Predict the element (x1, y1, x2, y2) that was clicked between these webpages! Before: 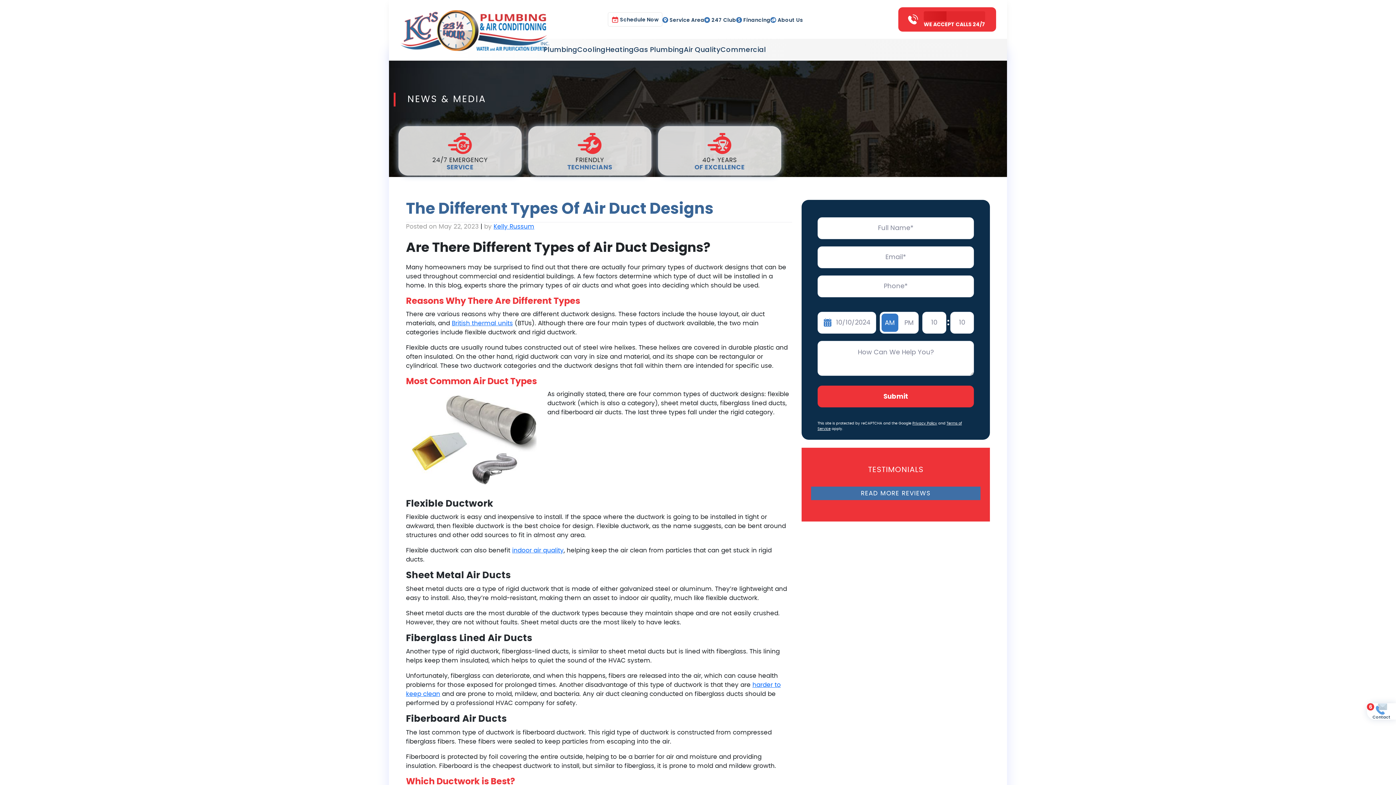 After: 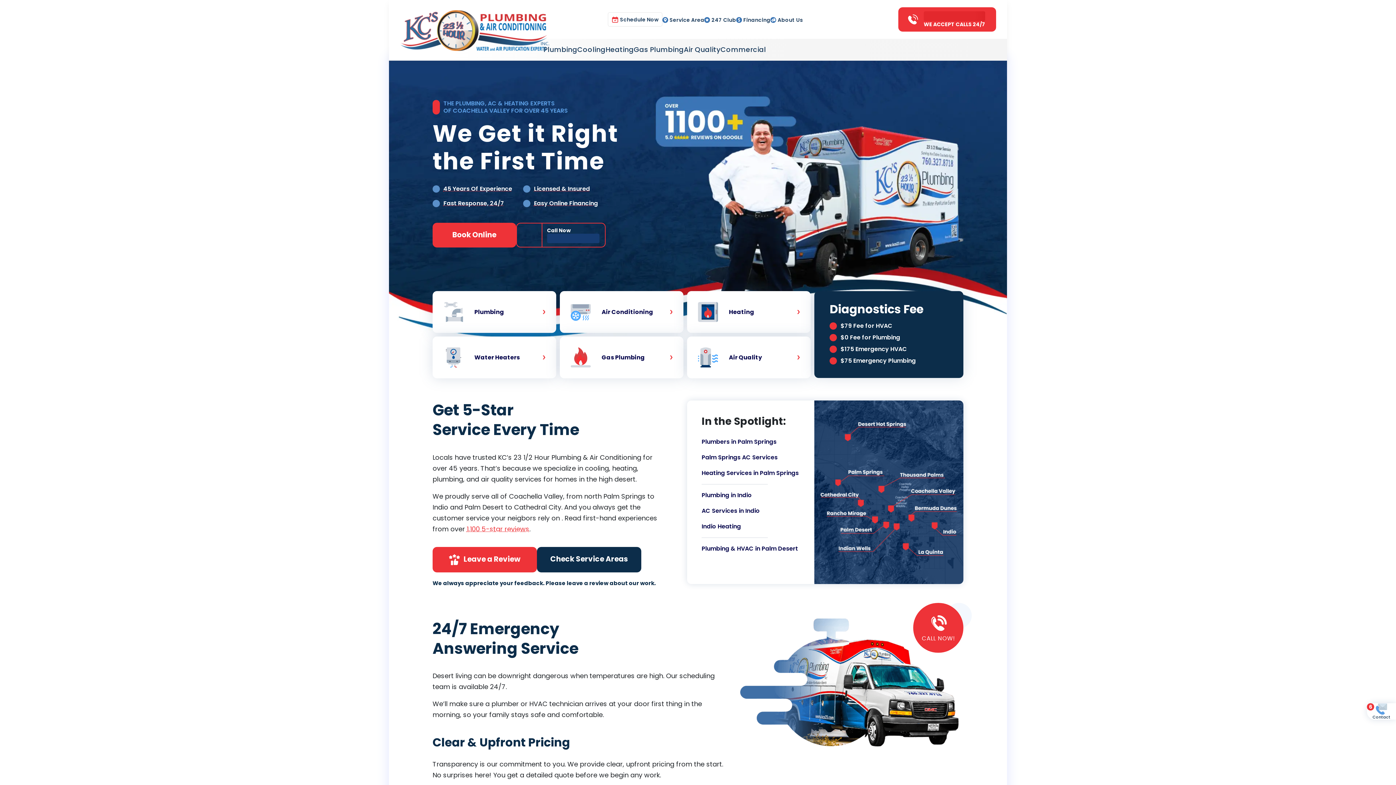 Action: bbox: (389, 10, 543, 50)